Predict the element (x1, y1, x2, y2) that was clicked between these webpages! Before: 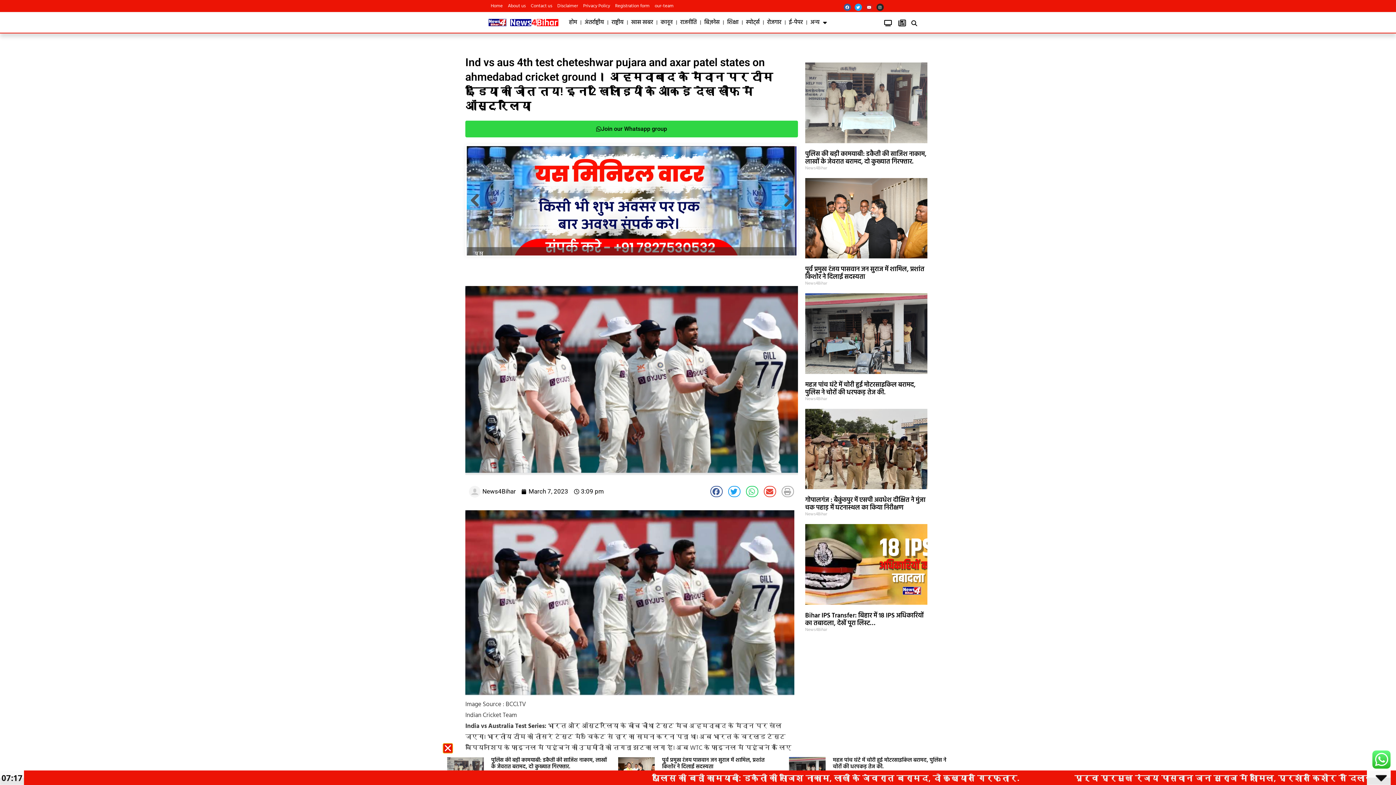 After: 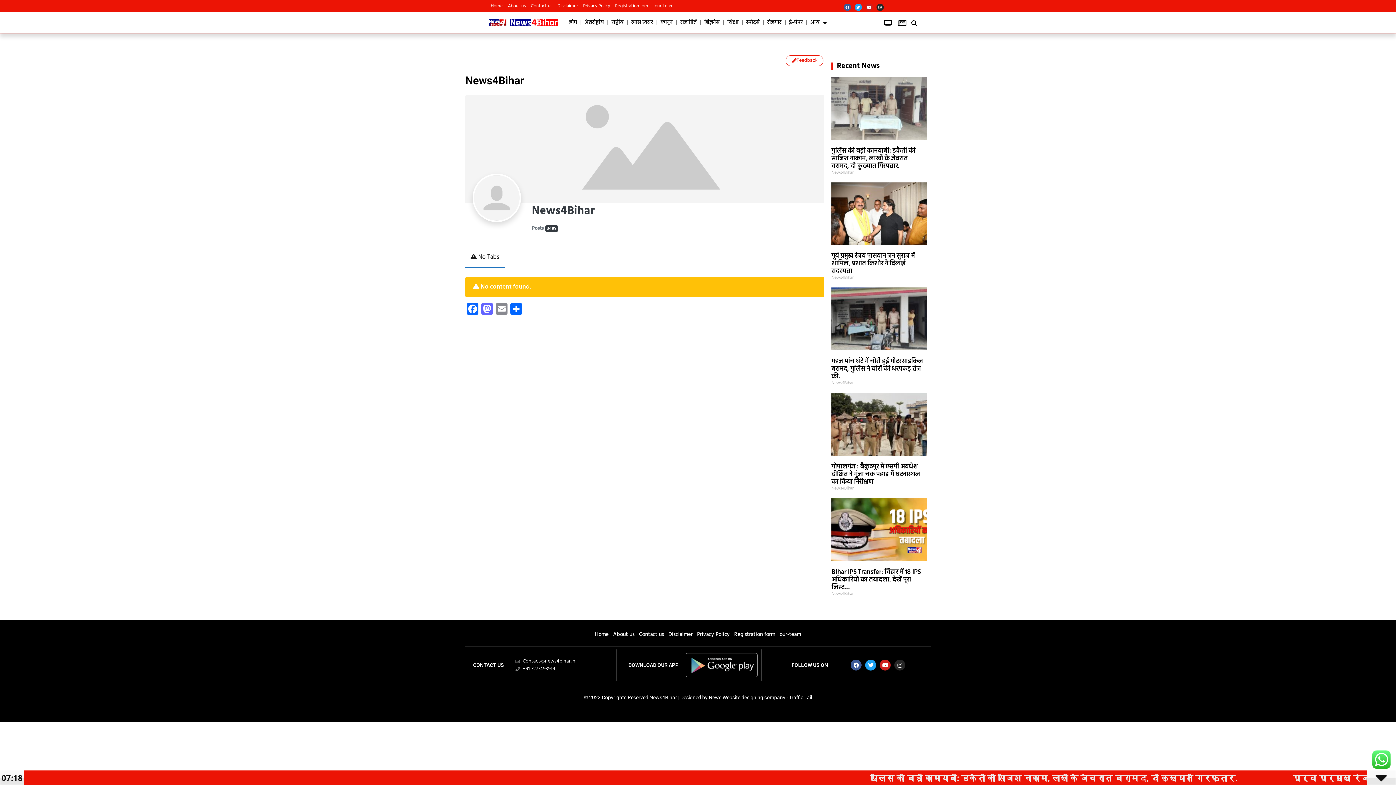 Action: bbox: (469, 487, 516, 498) label: News4Bihar